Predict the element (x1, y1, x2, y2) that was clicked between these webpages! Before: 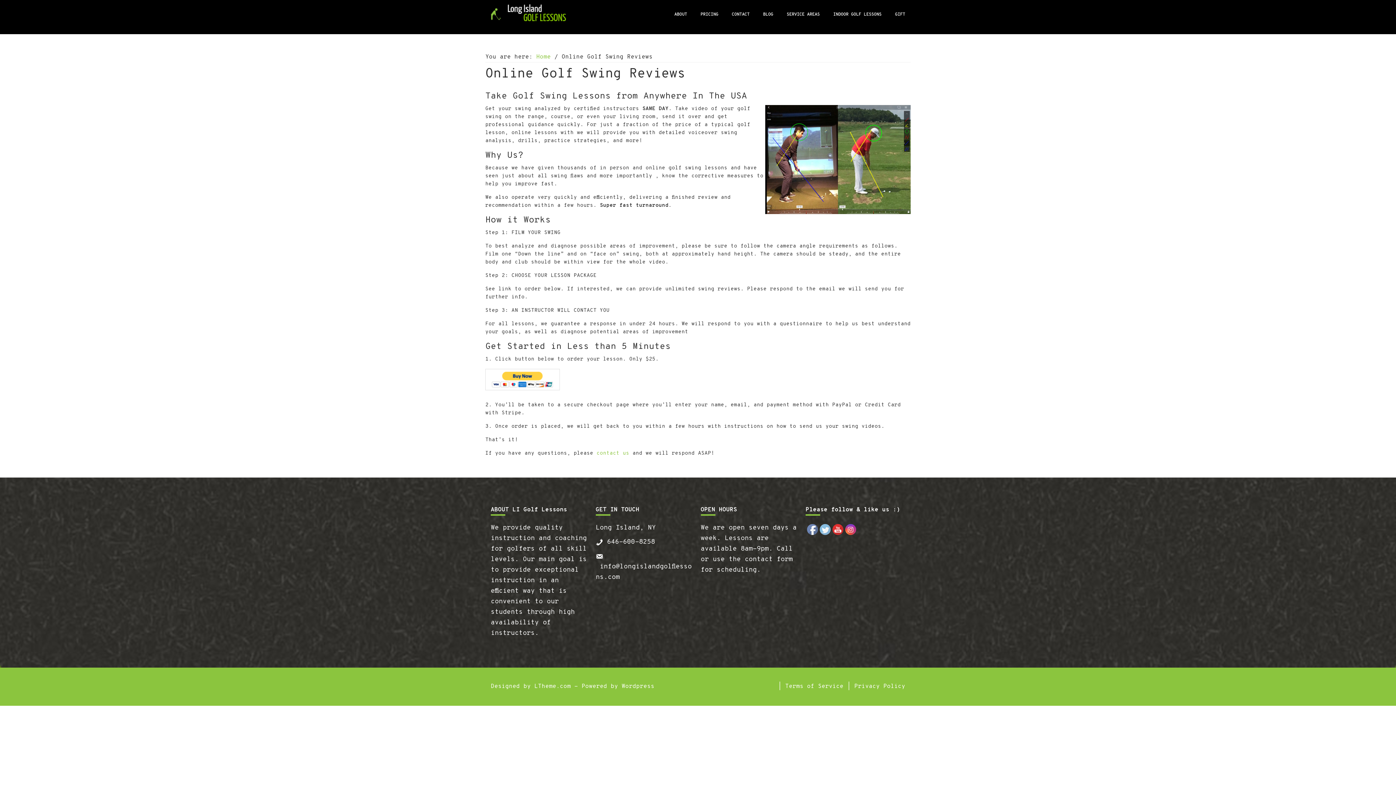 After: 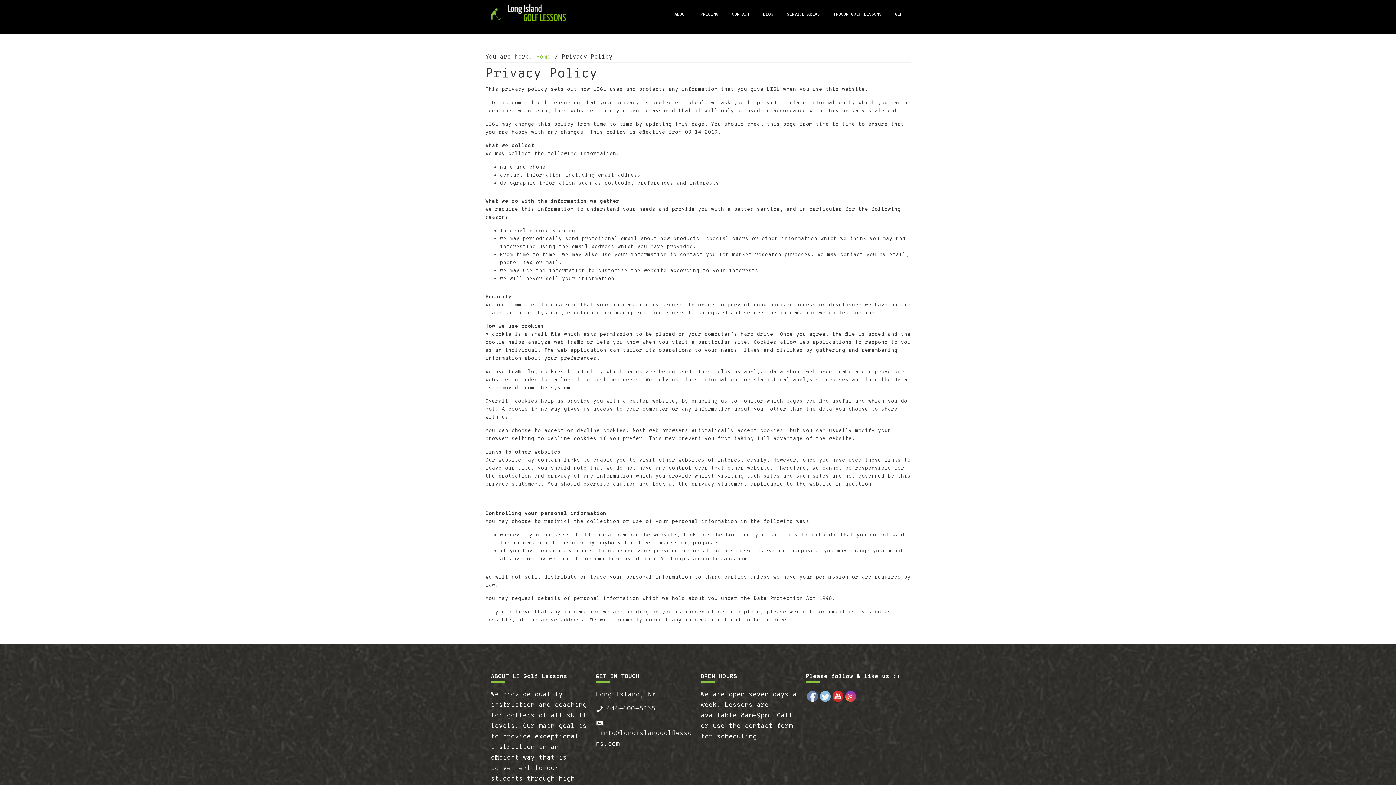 Action: bbox: (854, 683, 905, 690) label: Privacy Policy